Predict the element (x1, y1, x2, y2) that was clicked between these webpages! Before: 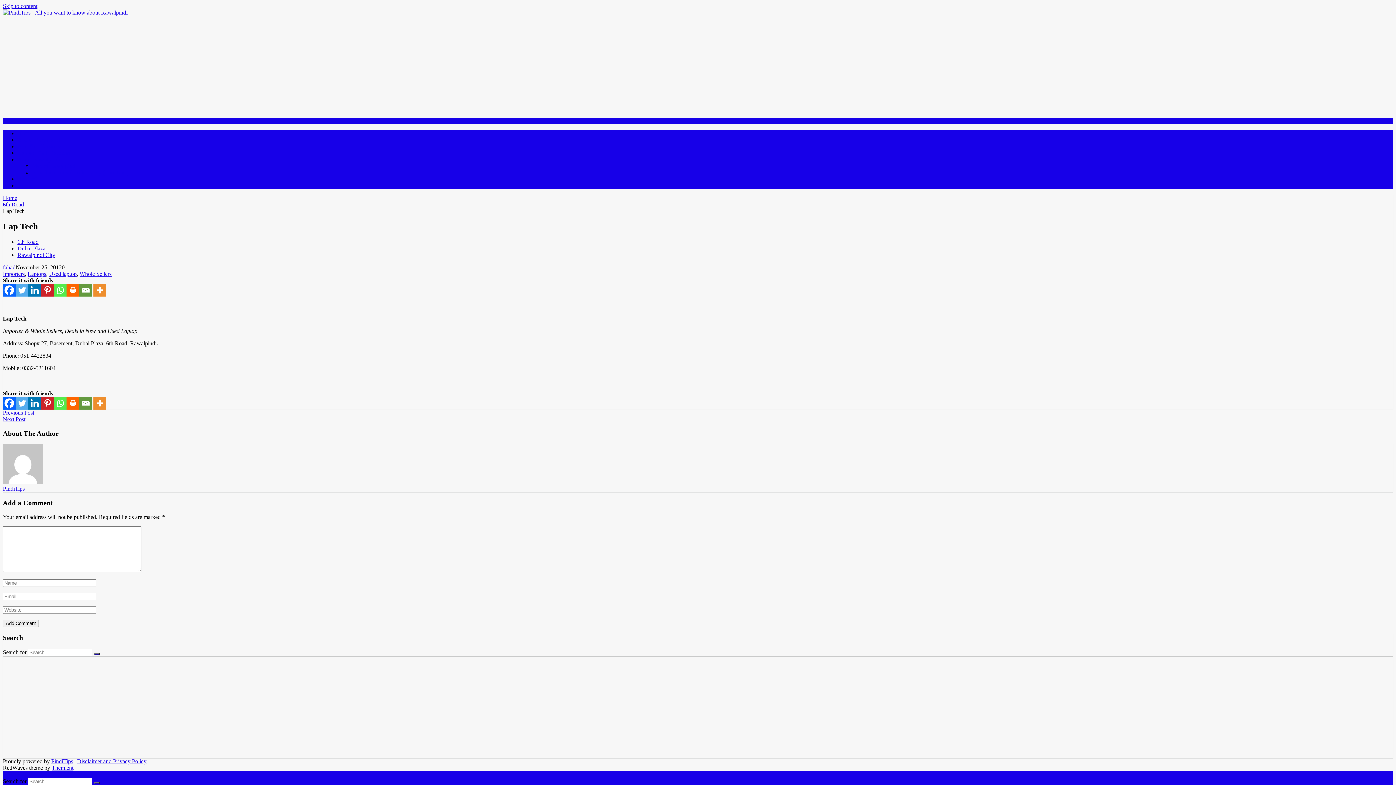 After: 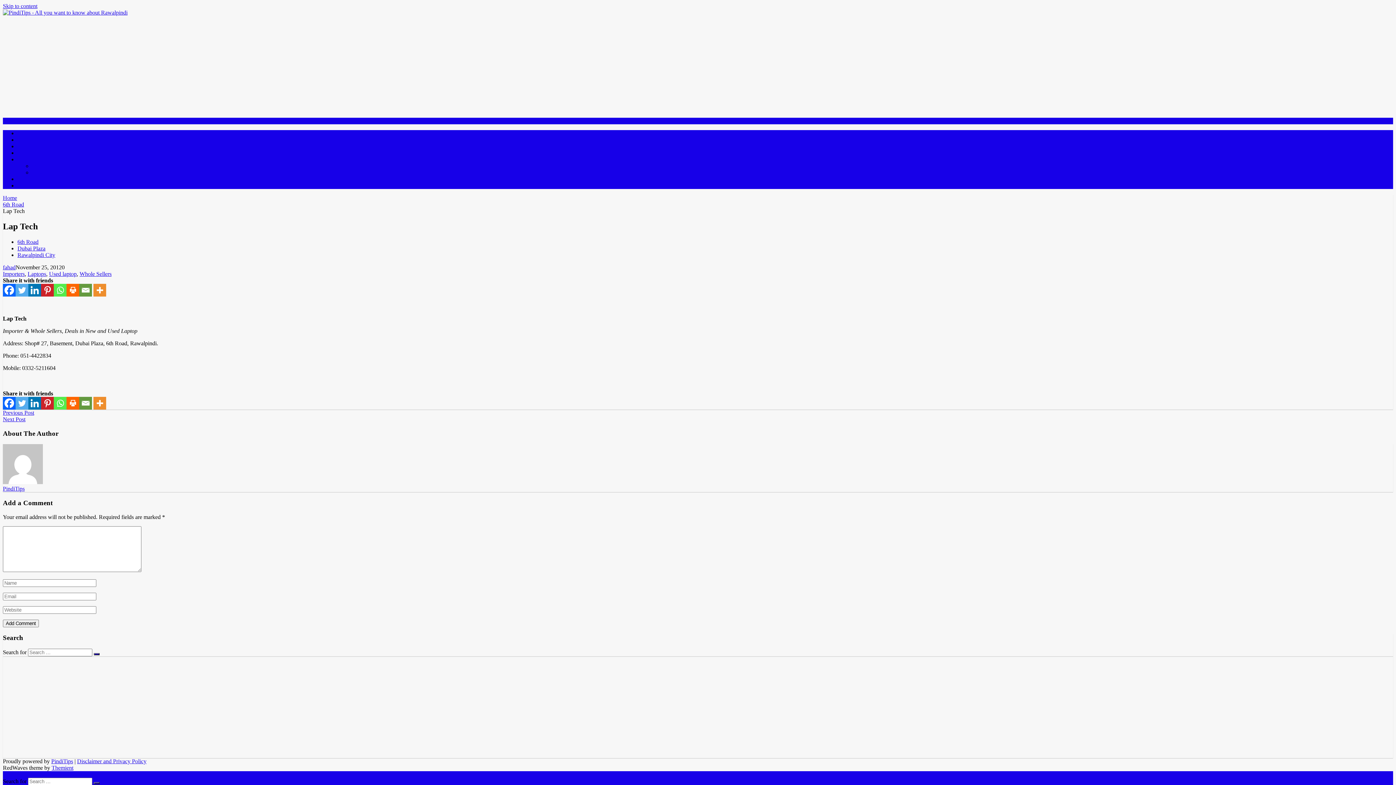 Action: label: Whatsapp bbox: (53, 283, 66, 296)